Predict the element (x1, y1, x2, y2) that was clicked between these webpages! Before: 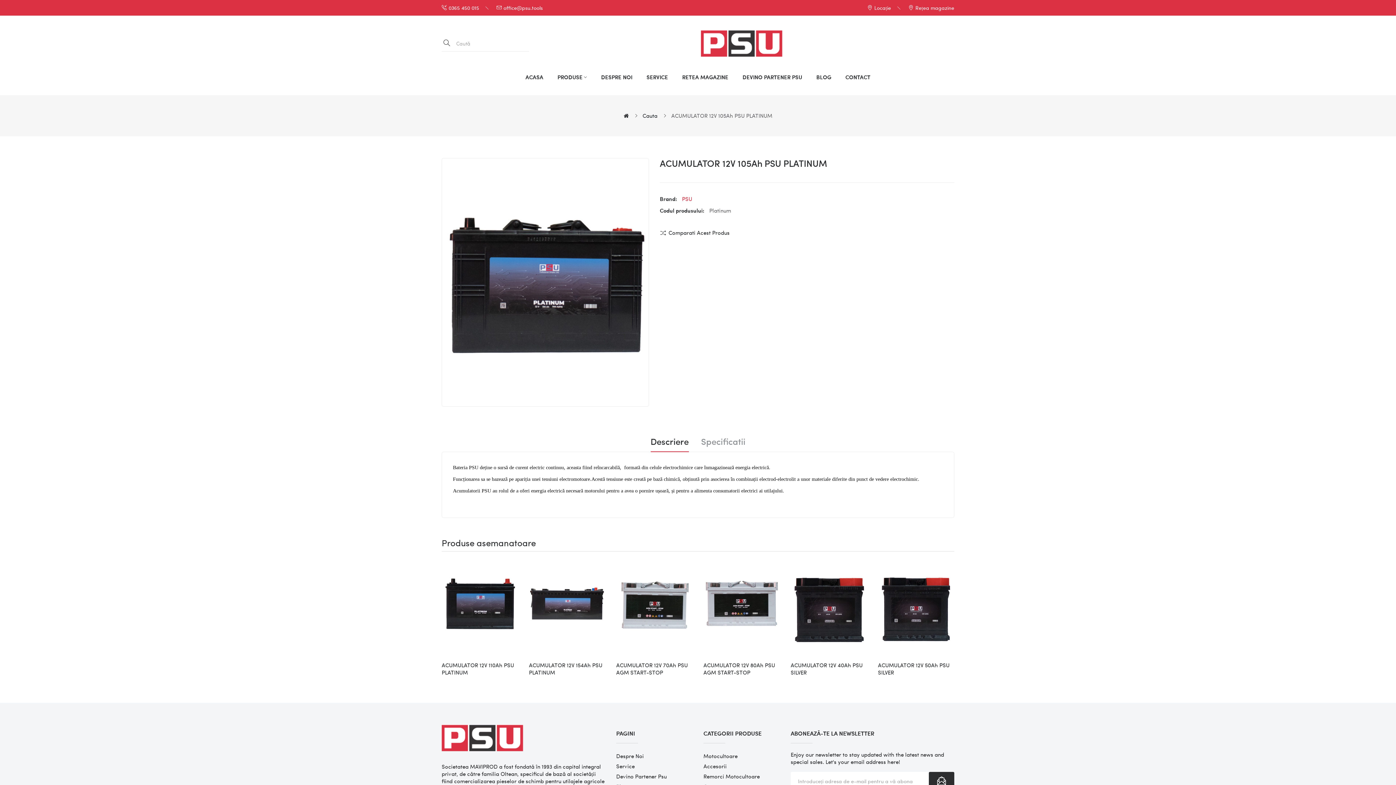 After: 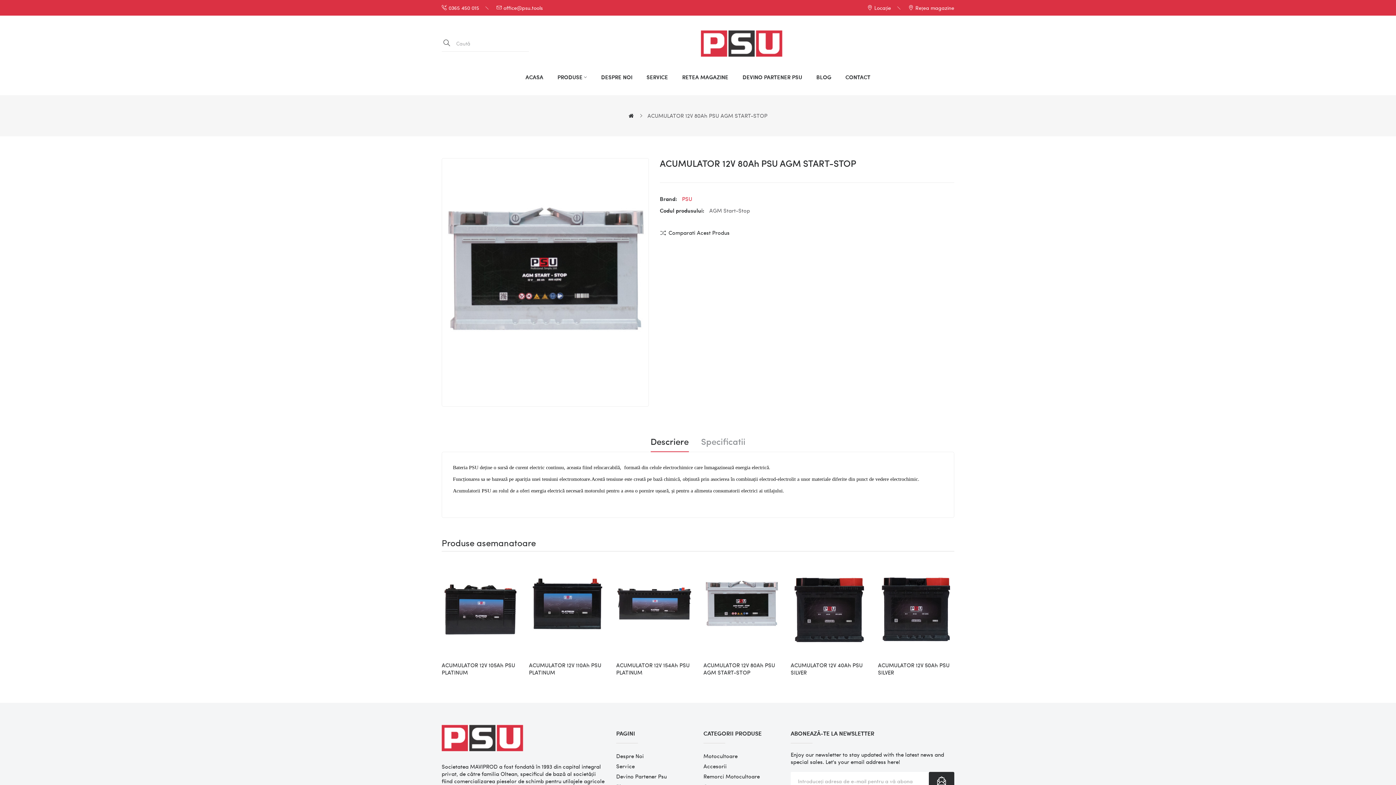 Action: bbox: (703, 562, 780, 654)